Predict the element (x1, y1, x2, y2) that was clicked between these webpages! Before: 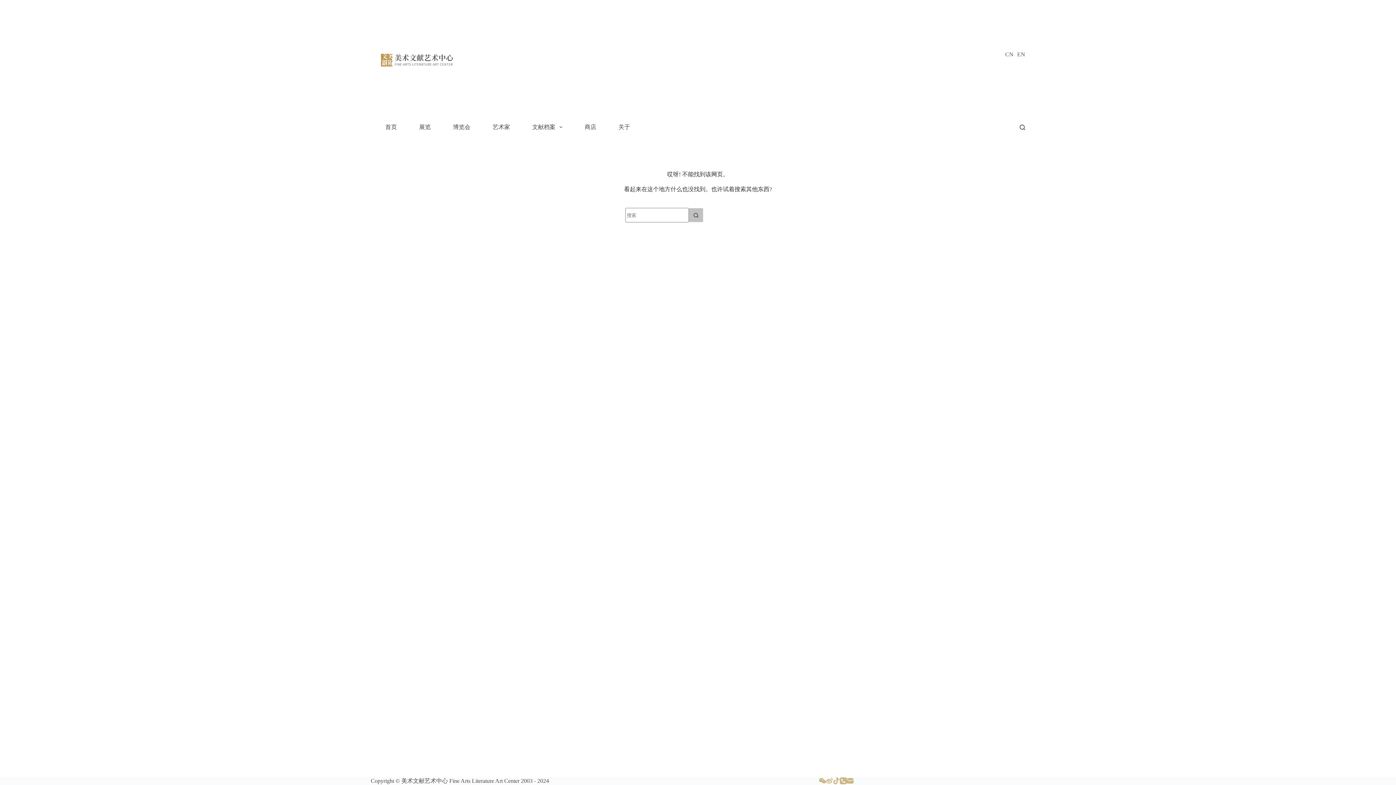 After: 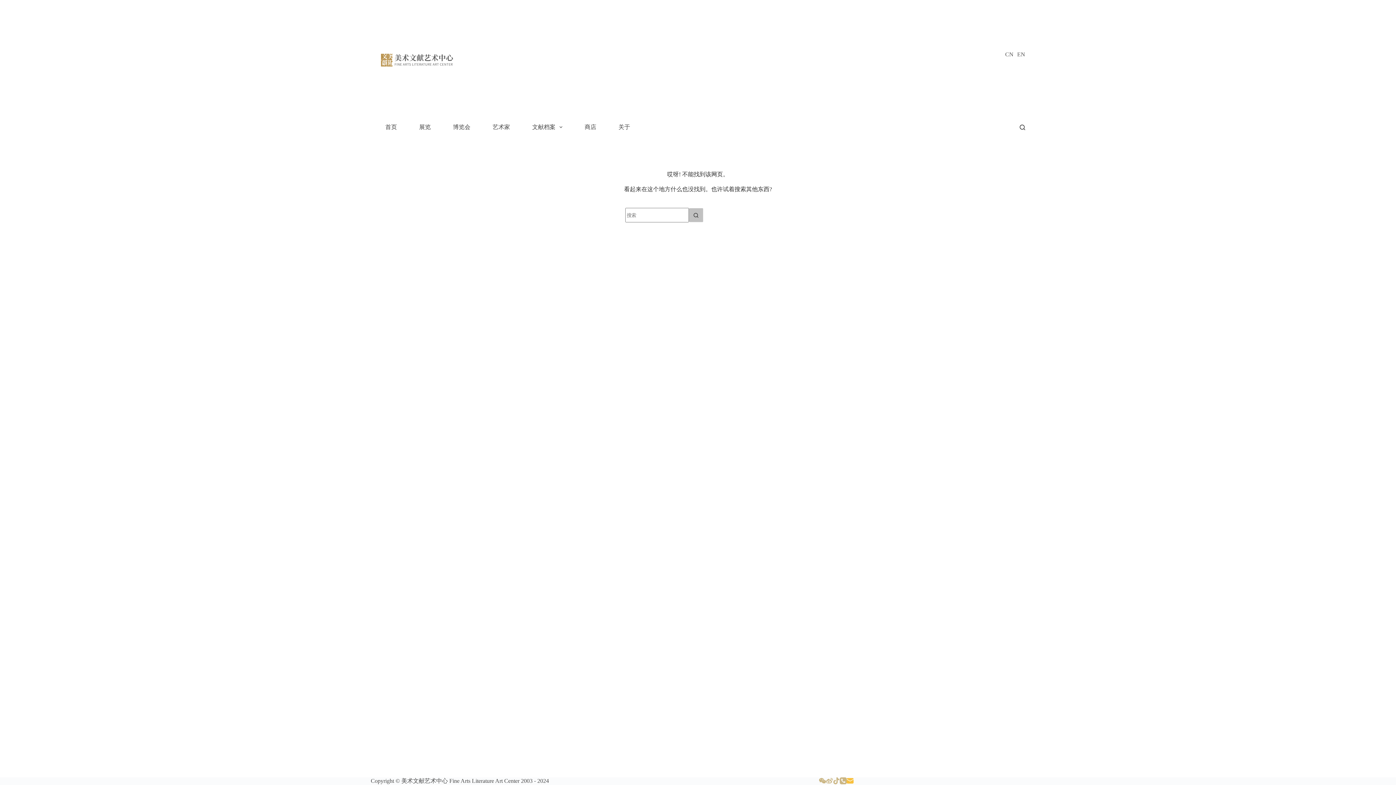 Action: label: 邮箱 bbox: (847, 777, 853, 784)